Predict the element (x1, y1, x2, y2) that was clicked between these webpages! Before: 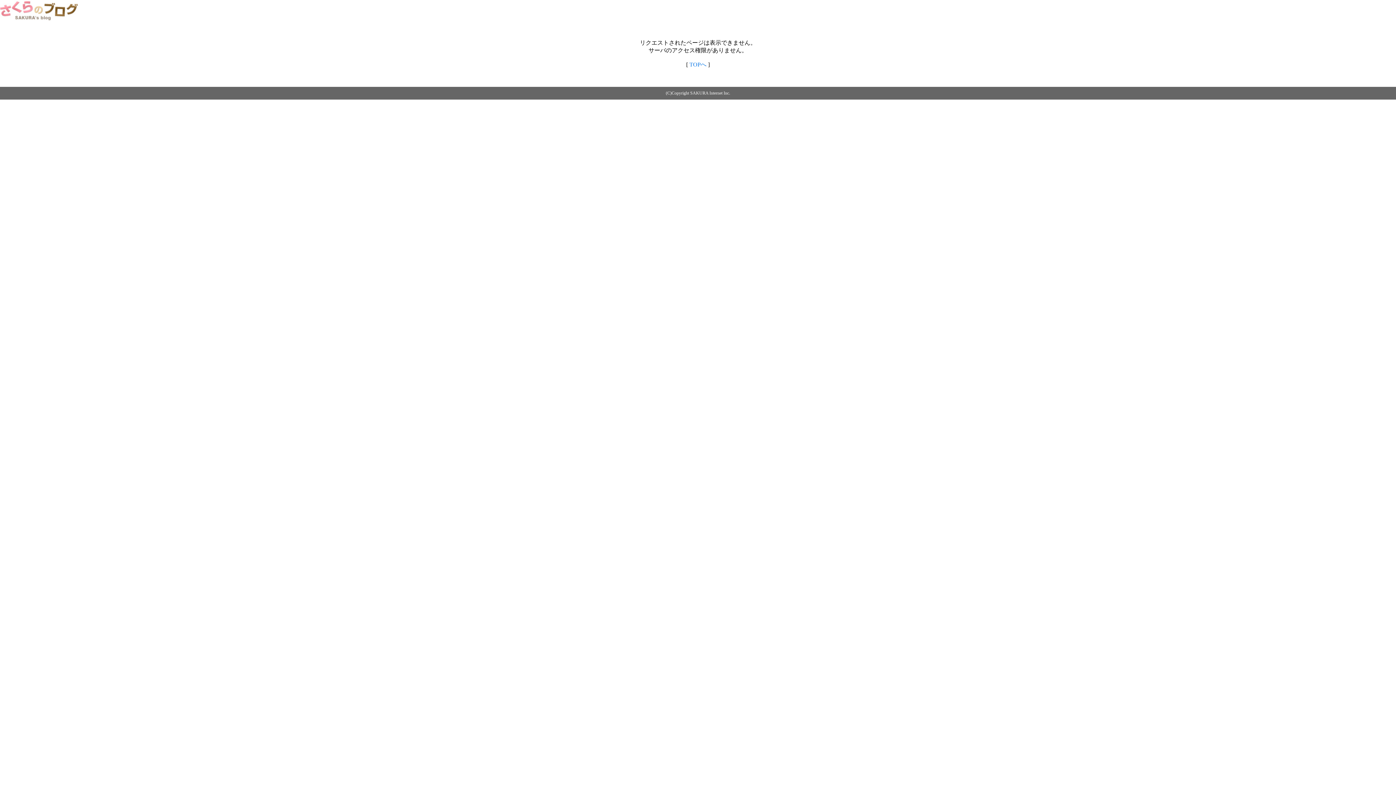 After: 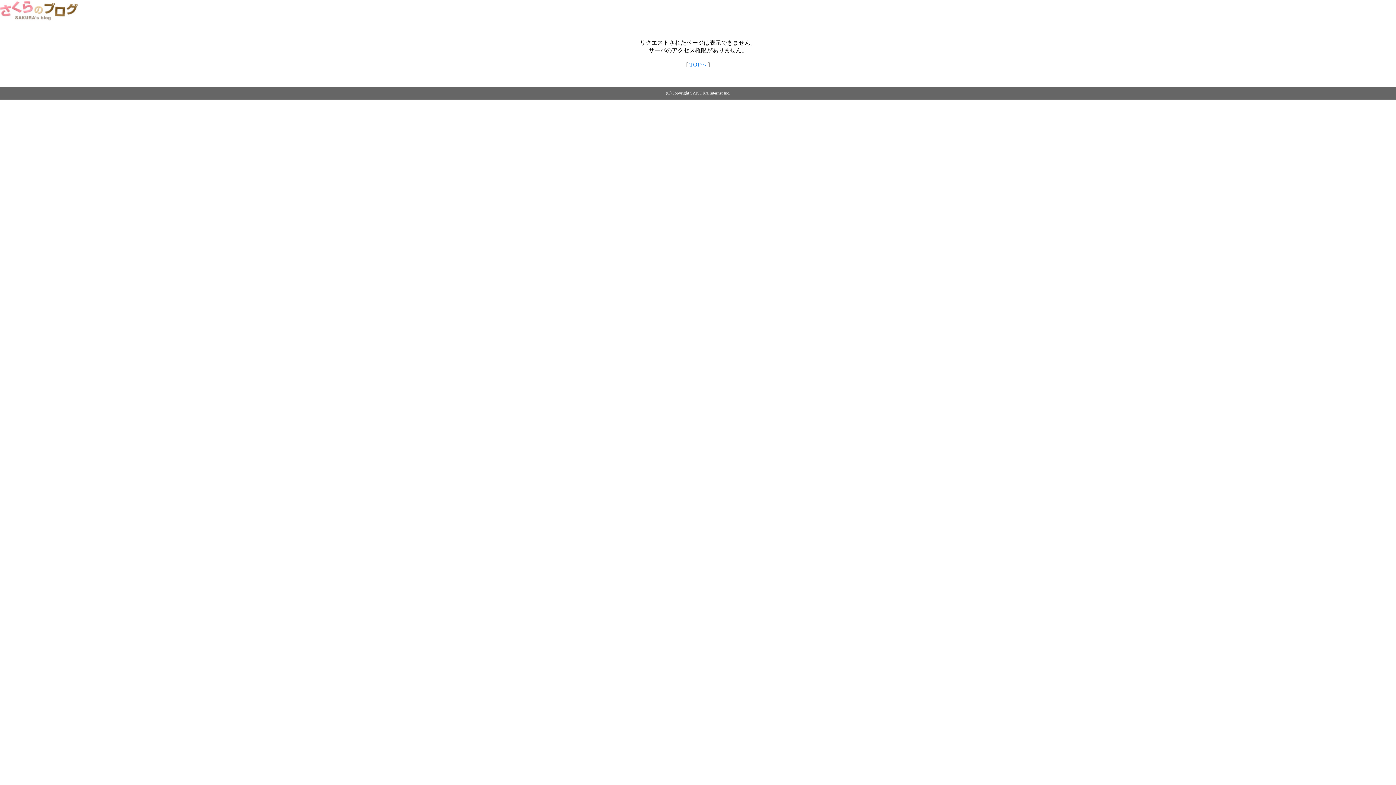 Action: bbox: (689, 61, 706, 67) label: TOPへ